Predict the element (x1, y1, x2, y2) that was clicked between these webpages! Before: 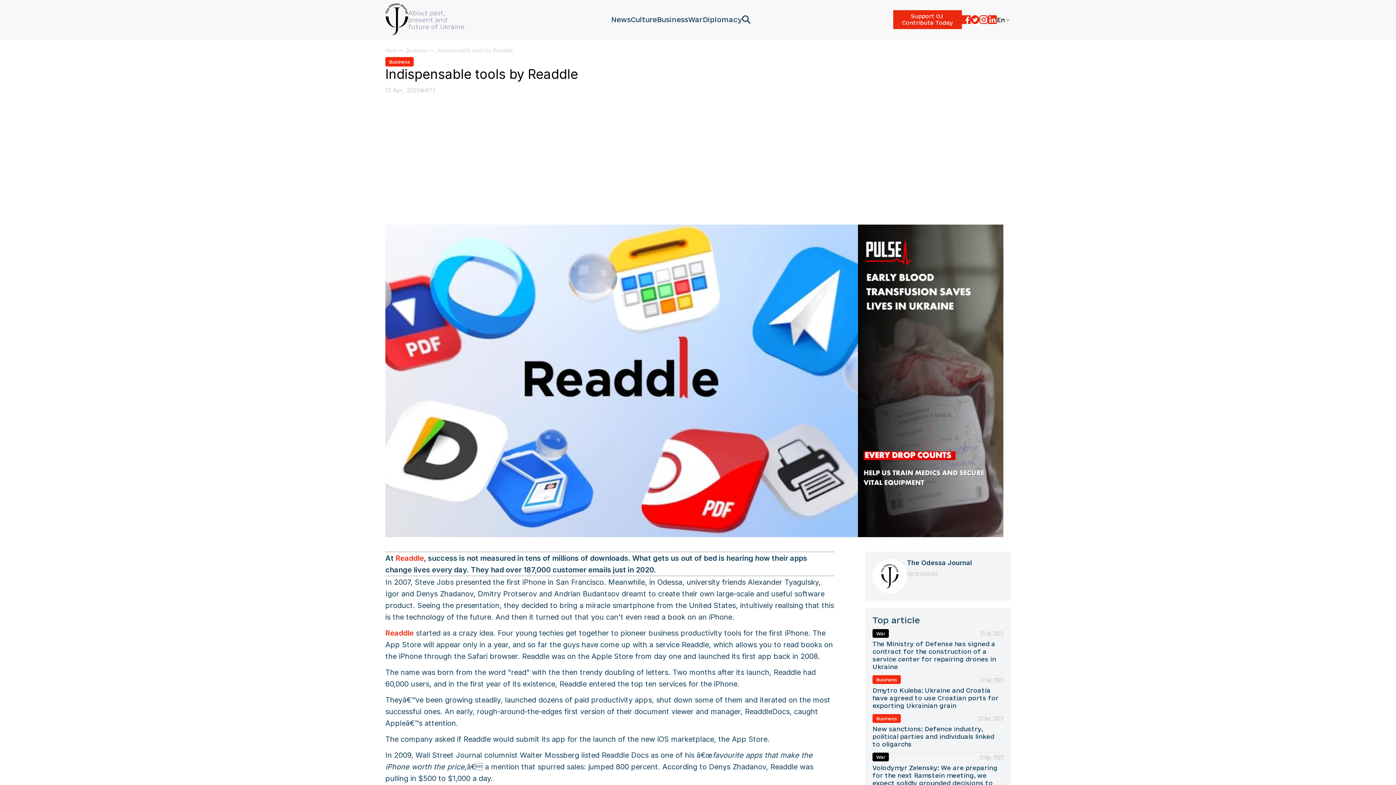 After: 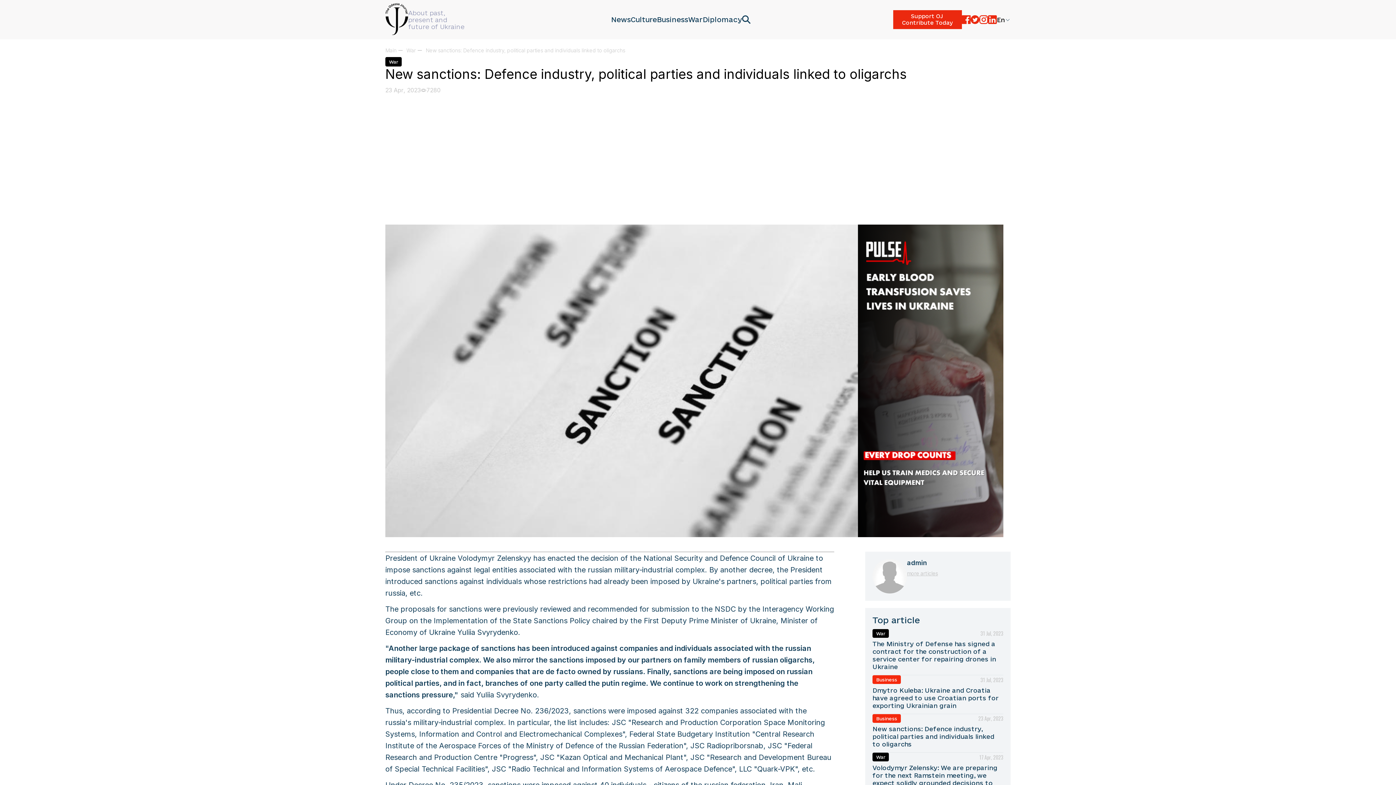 Action: bbox: (872, 714, 1003, 753) label: Business
23 Apr, 2023
New sanctions: Defence industry, political parties and individuals linked to oligarchs